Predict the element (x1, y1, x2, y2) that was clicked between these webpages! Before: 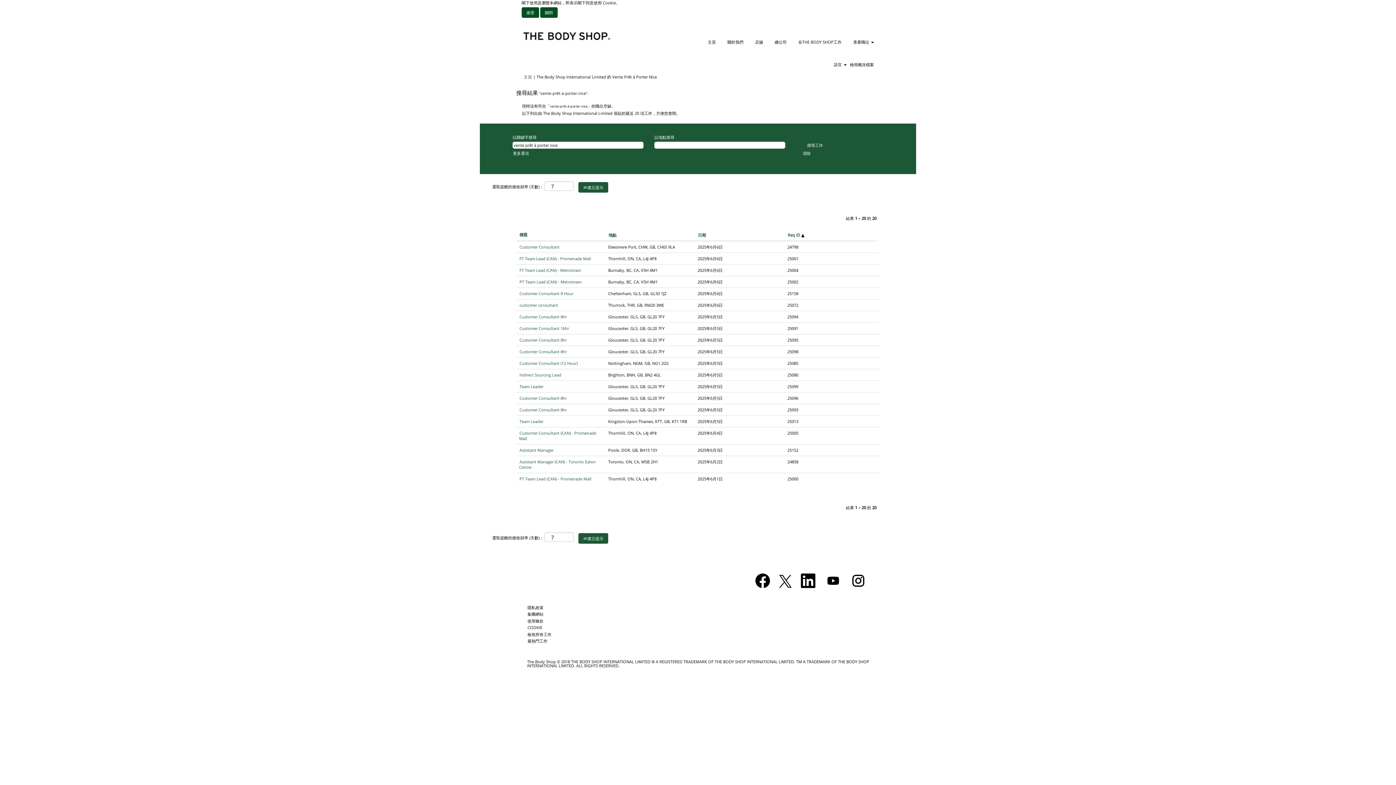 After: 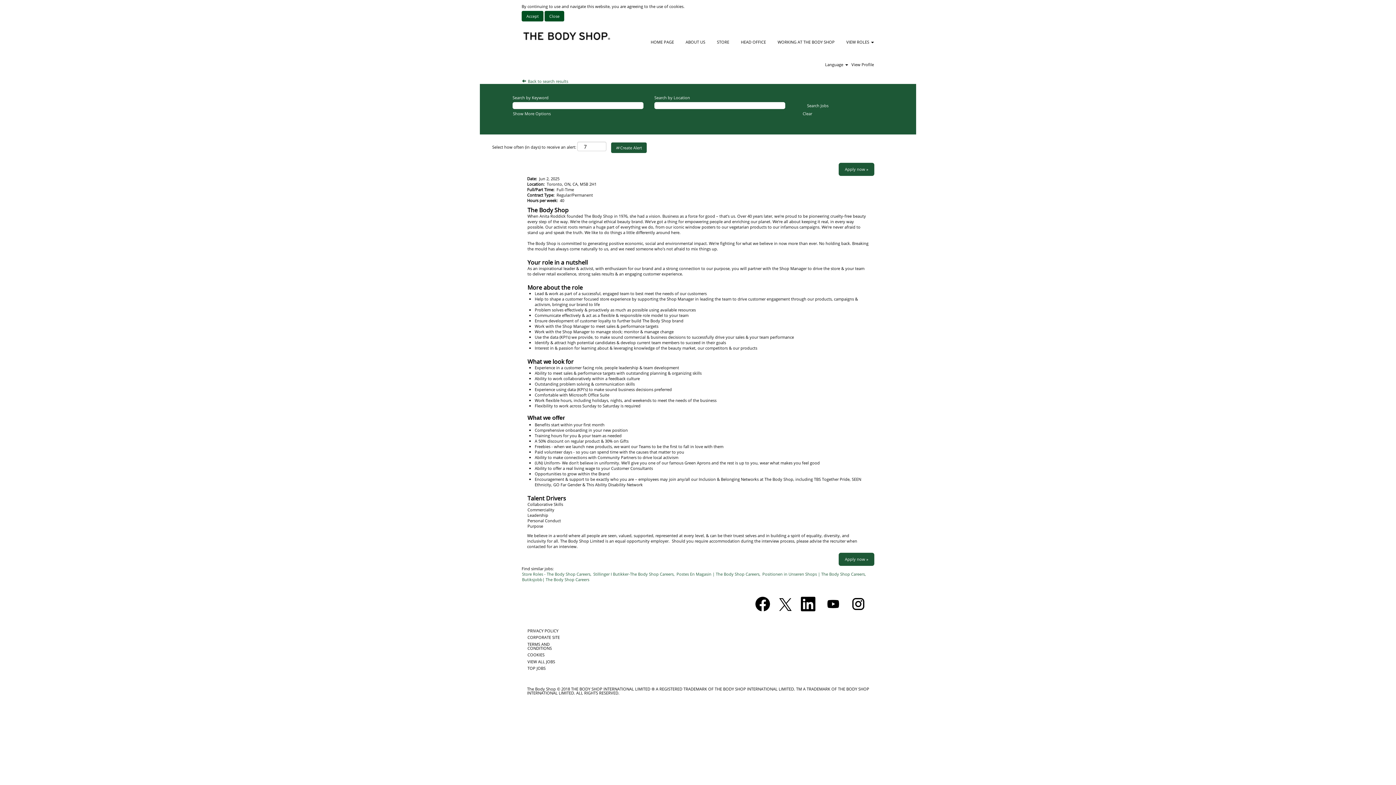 Action: bbox: (519, 458, 596, 470) label: Assistant Manager (CAN) - Toronto Eaton Centre